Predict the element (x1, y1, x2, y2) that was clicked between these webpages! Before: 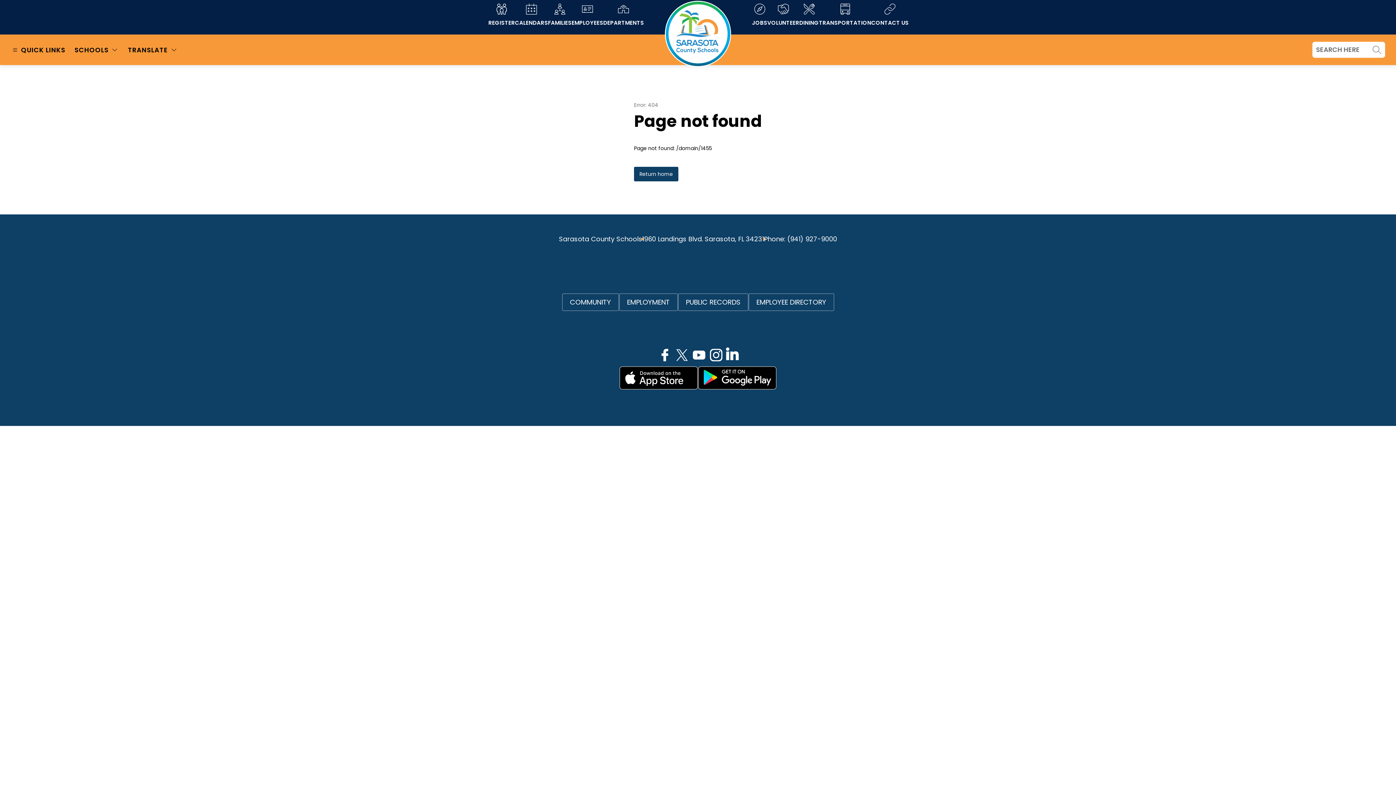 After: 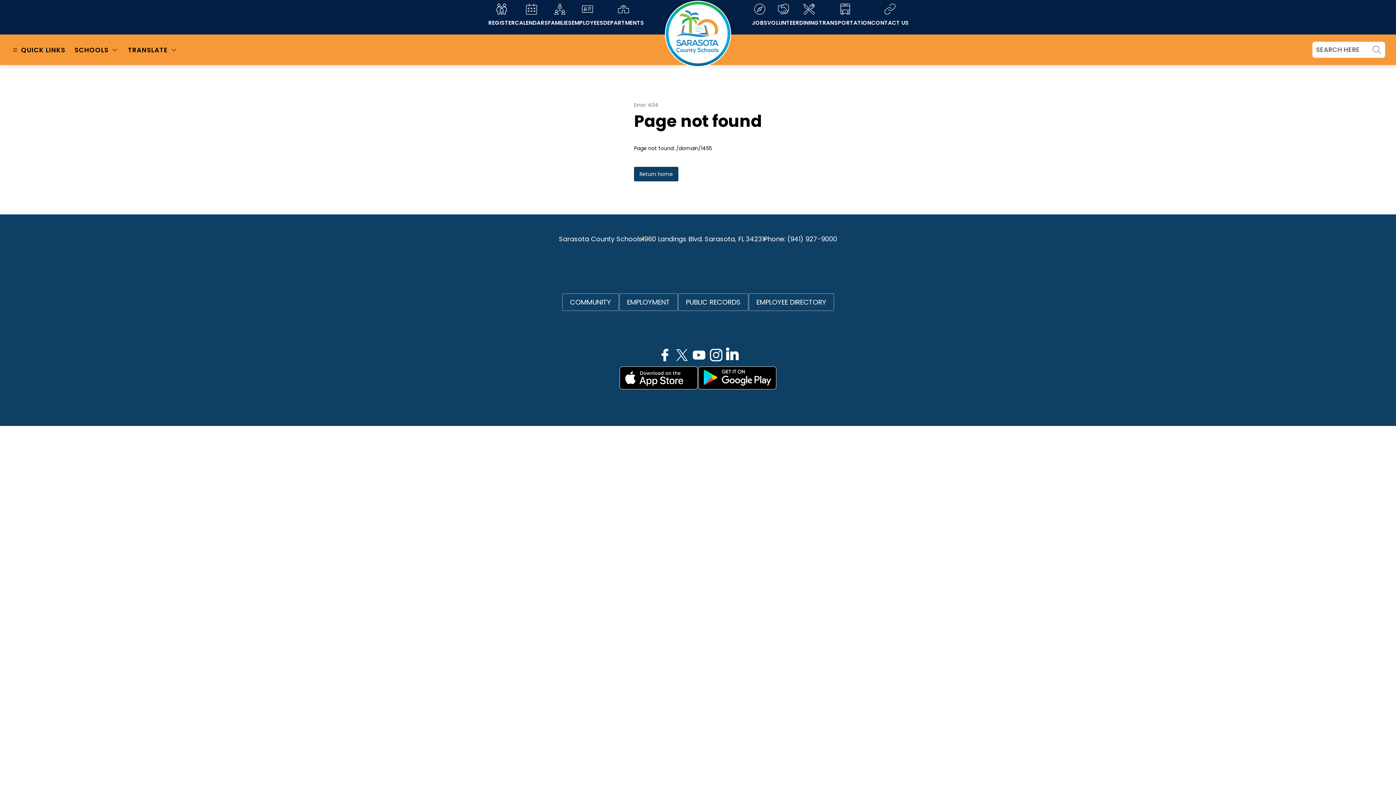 Action: label: Search bbox: (1373, 45, 1381, 54)